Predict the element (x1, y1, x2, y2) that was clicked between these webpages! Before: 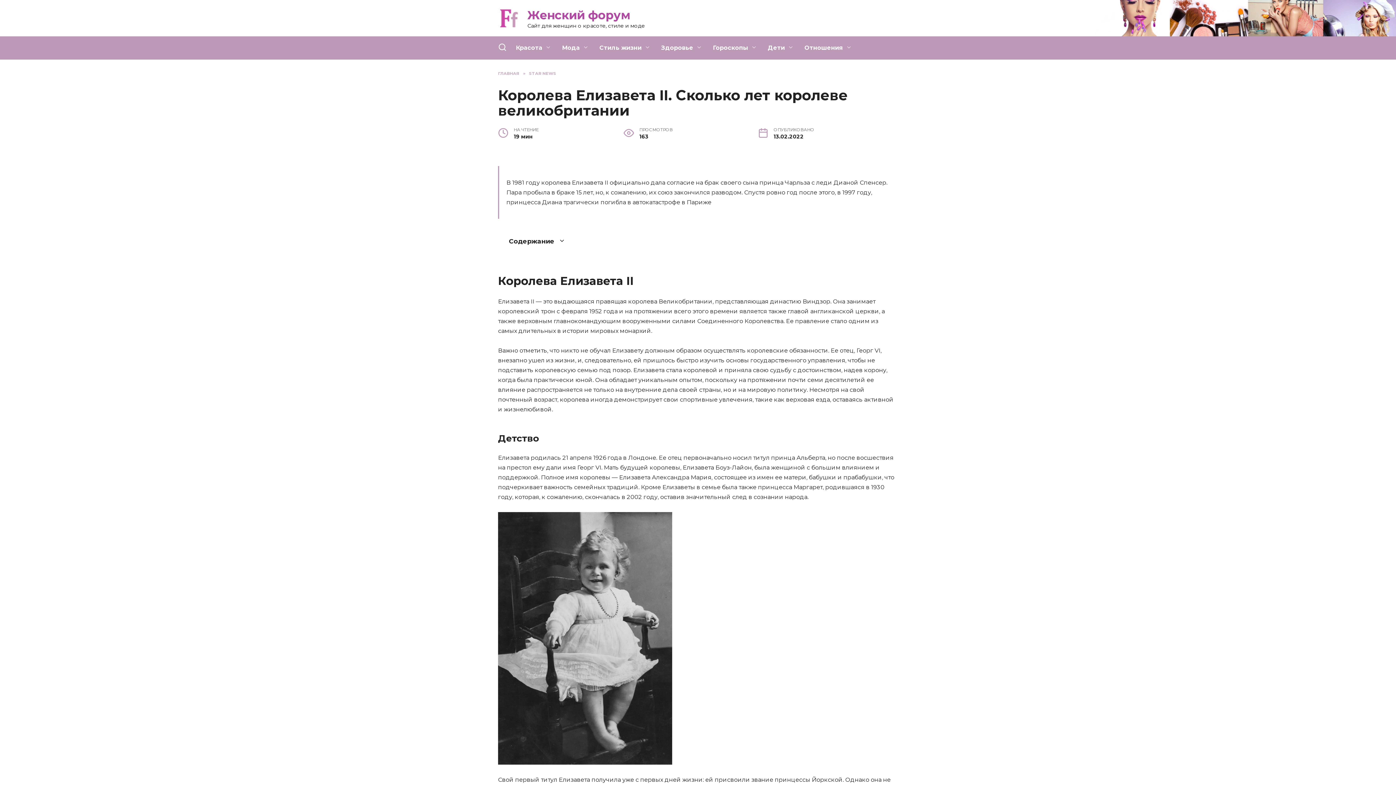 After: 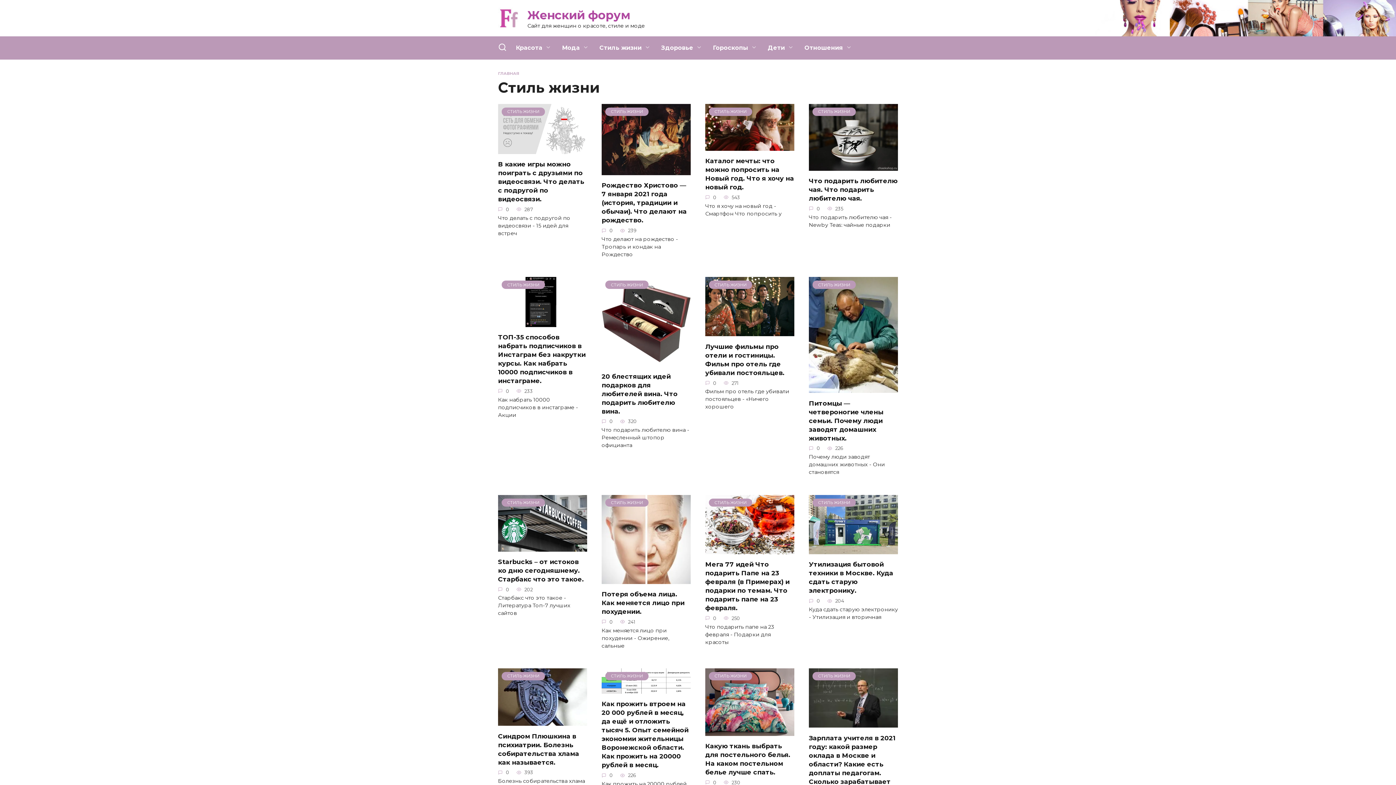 Action: label: Стиль жизни bbox: (594, 36, 656, 59)